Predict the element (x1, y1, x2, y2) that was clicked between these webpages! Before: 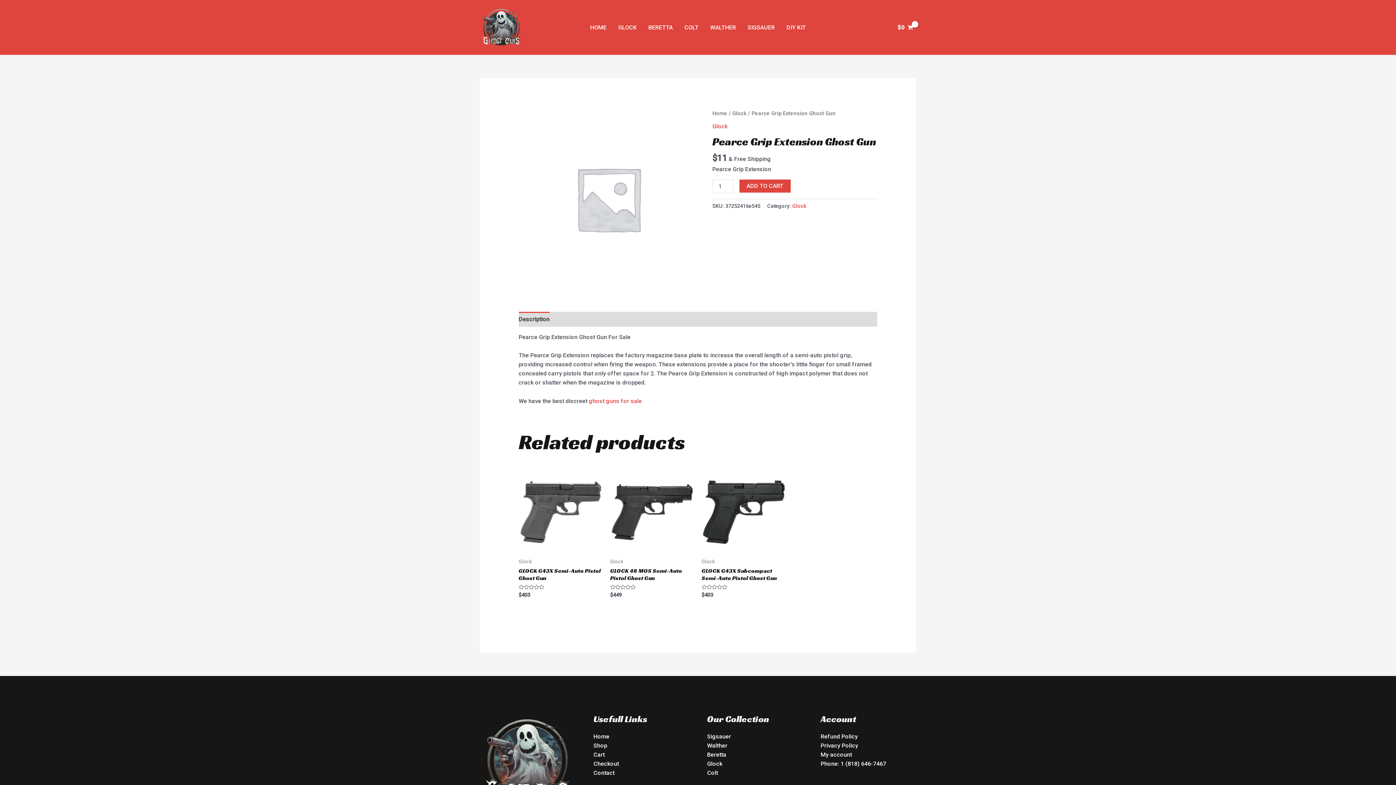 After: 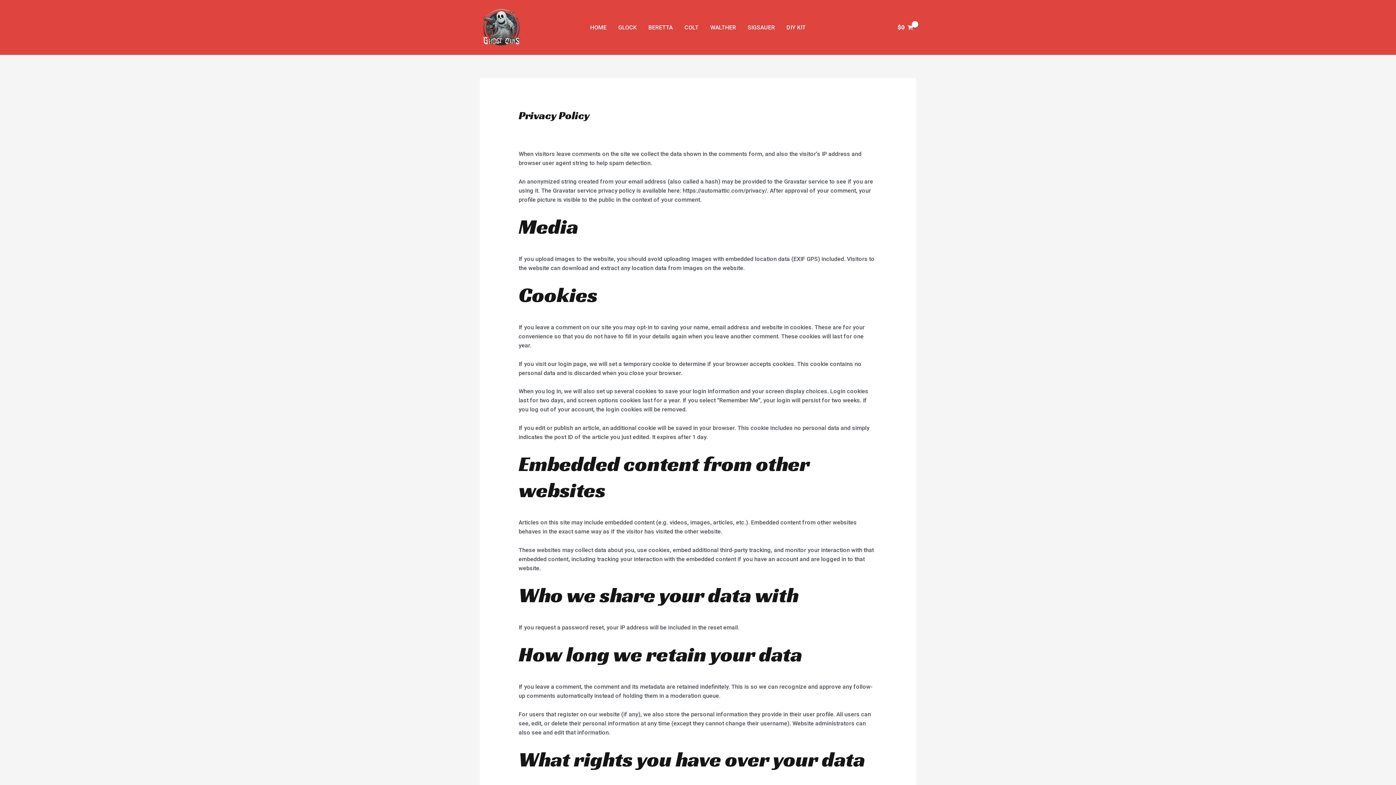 Action: bbox: (820, 742, 858, 749) label: Privacy Policy